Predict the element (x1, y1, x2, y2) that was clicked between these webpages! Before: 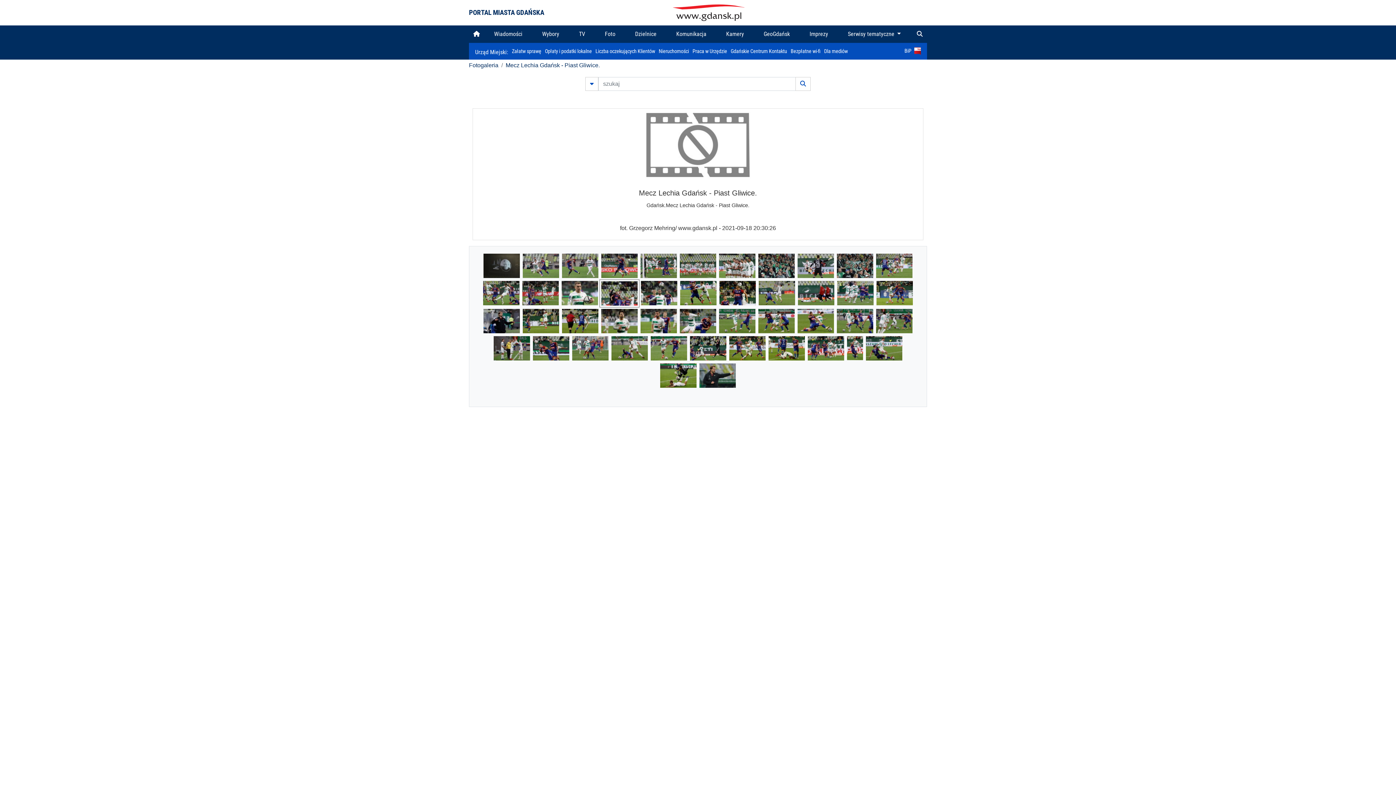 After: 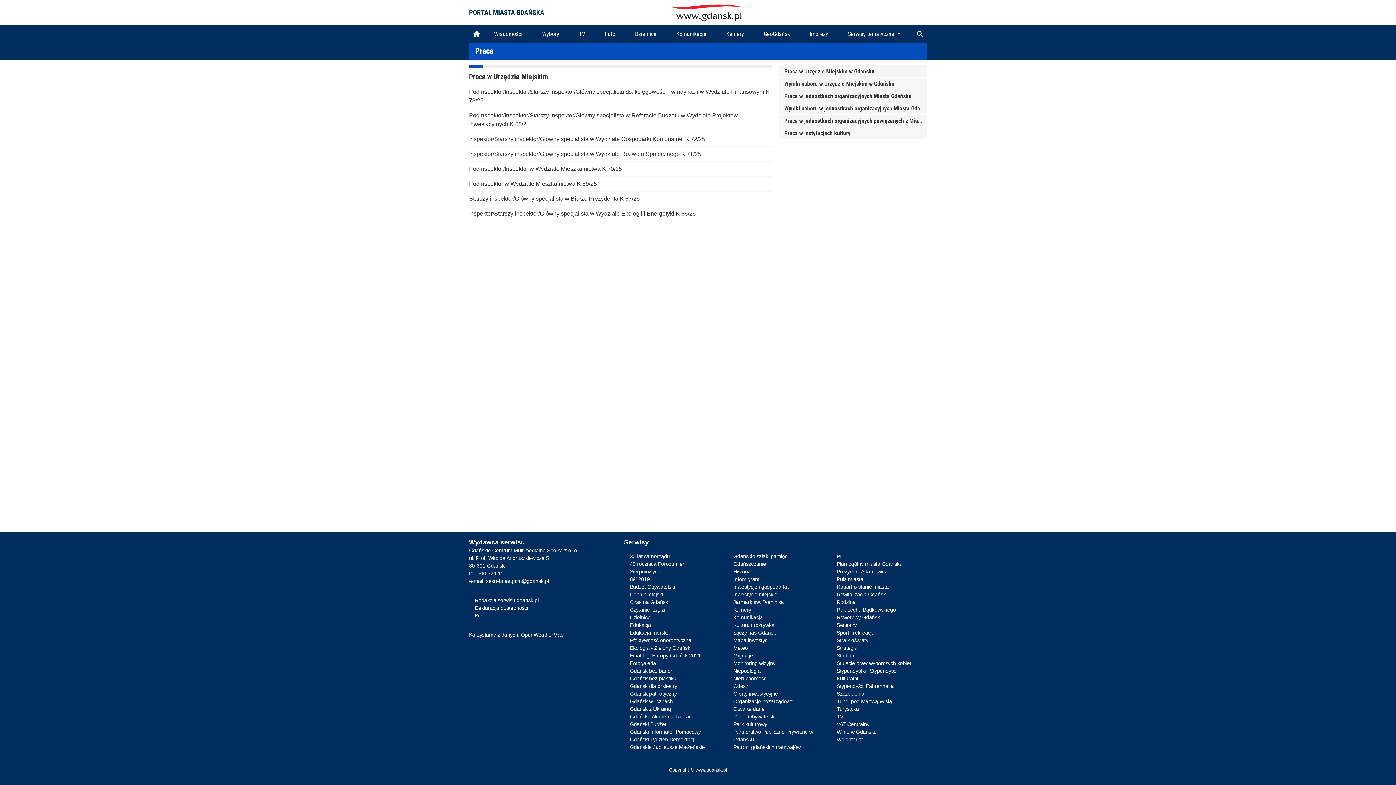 Action: bbox: (692, 48, 727, 54) label: Praca w Urzędzie